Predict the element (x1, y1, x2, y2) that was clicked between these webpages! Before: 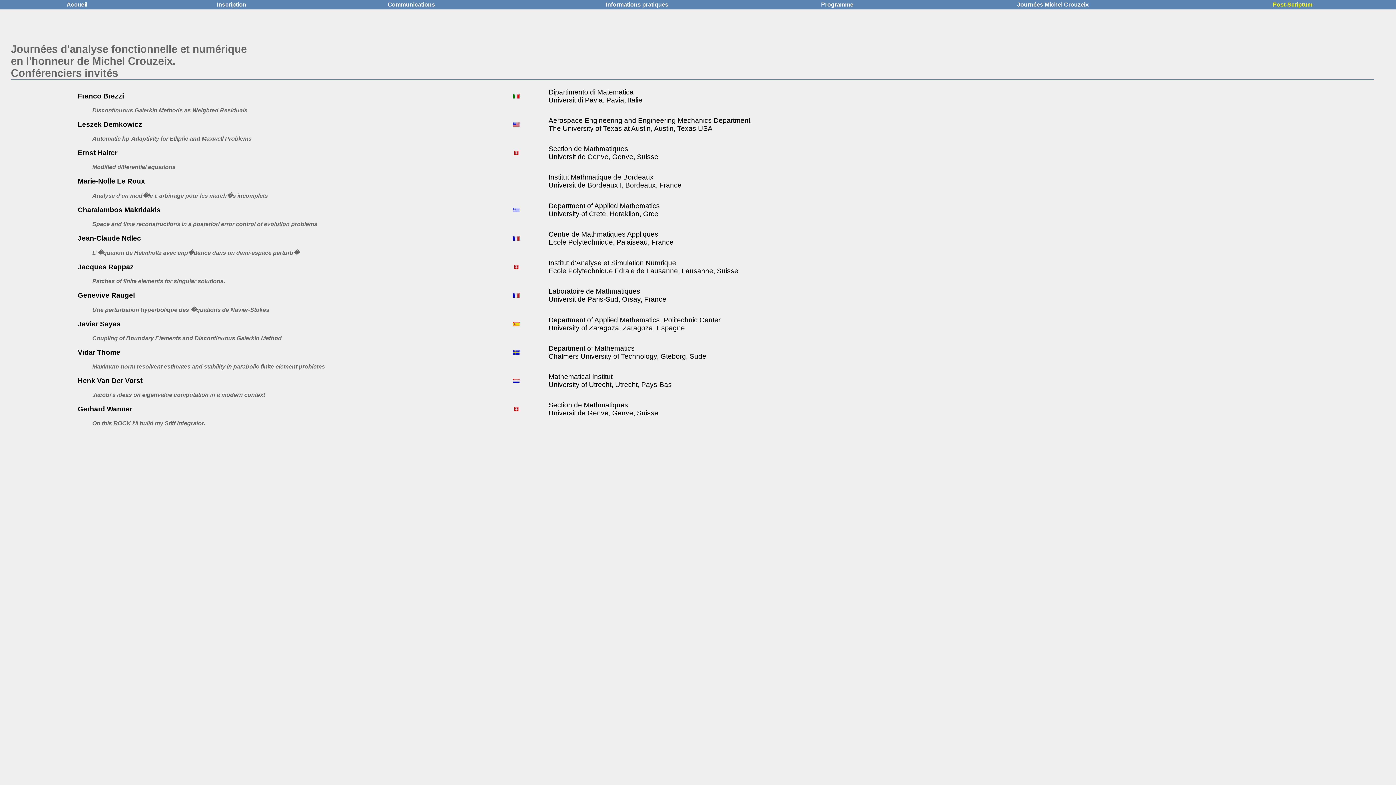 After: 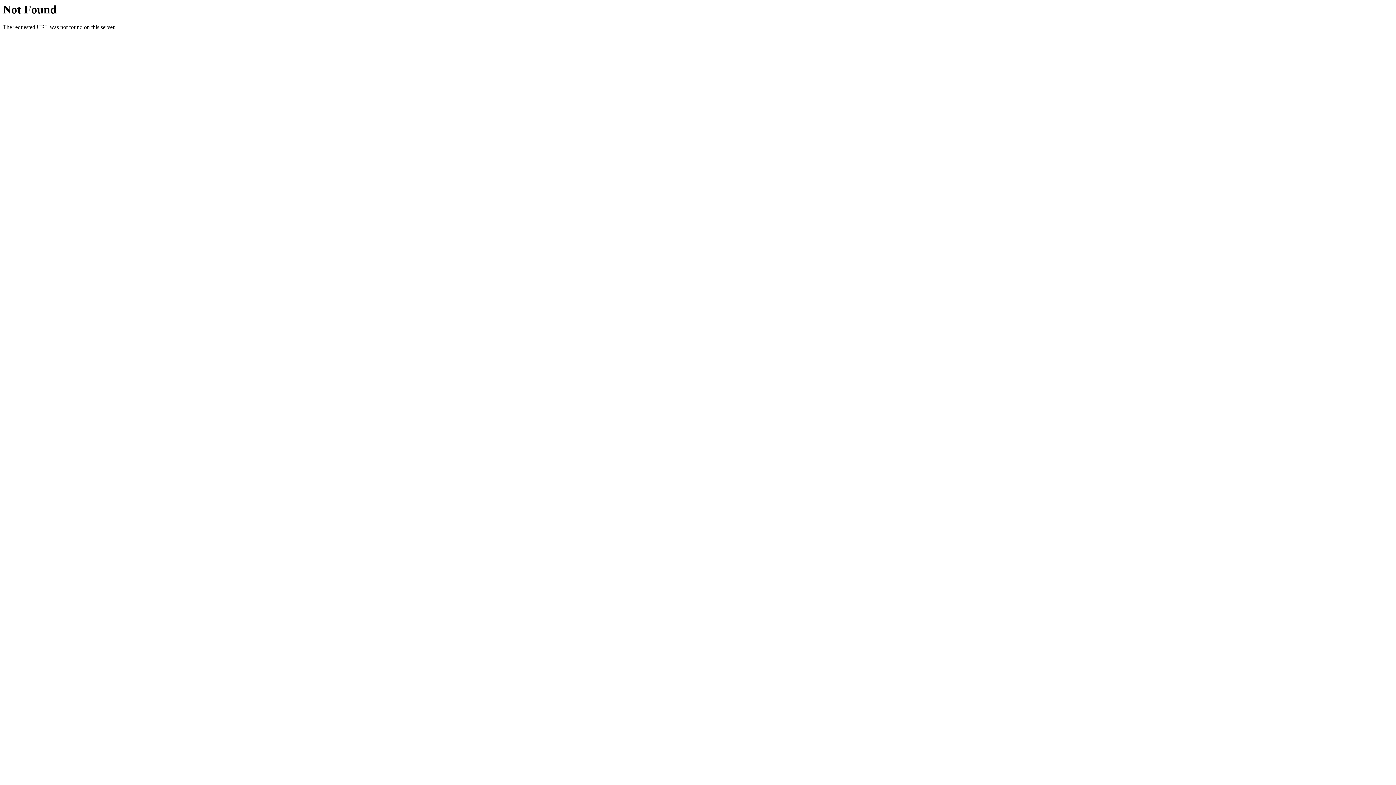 Action: bbox: (513, 93, 519, 99)